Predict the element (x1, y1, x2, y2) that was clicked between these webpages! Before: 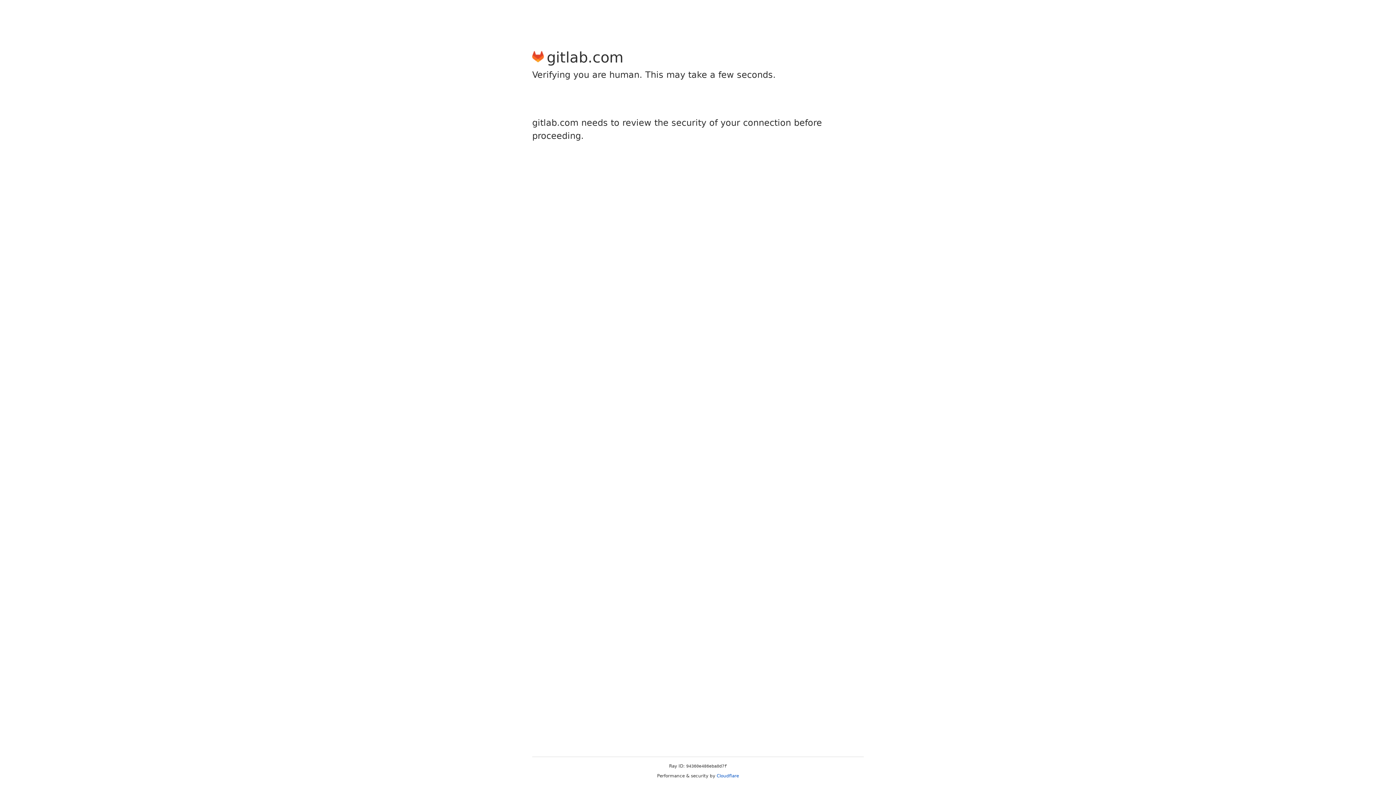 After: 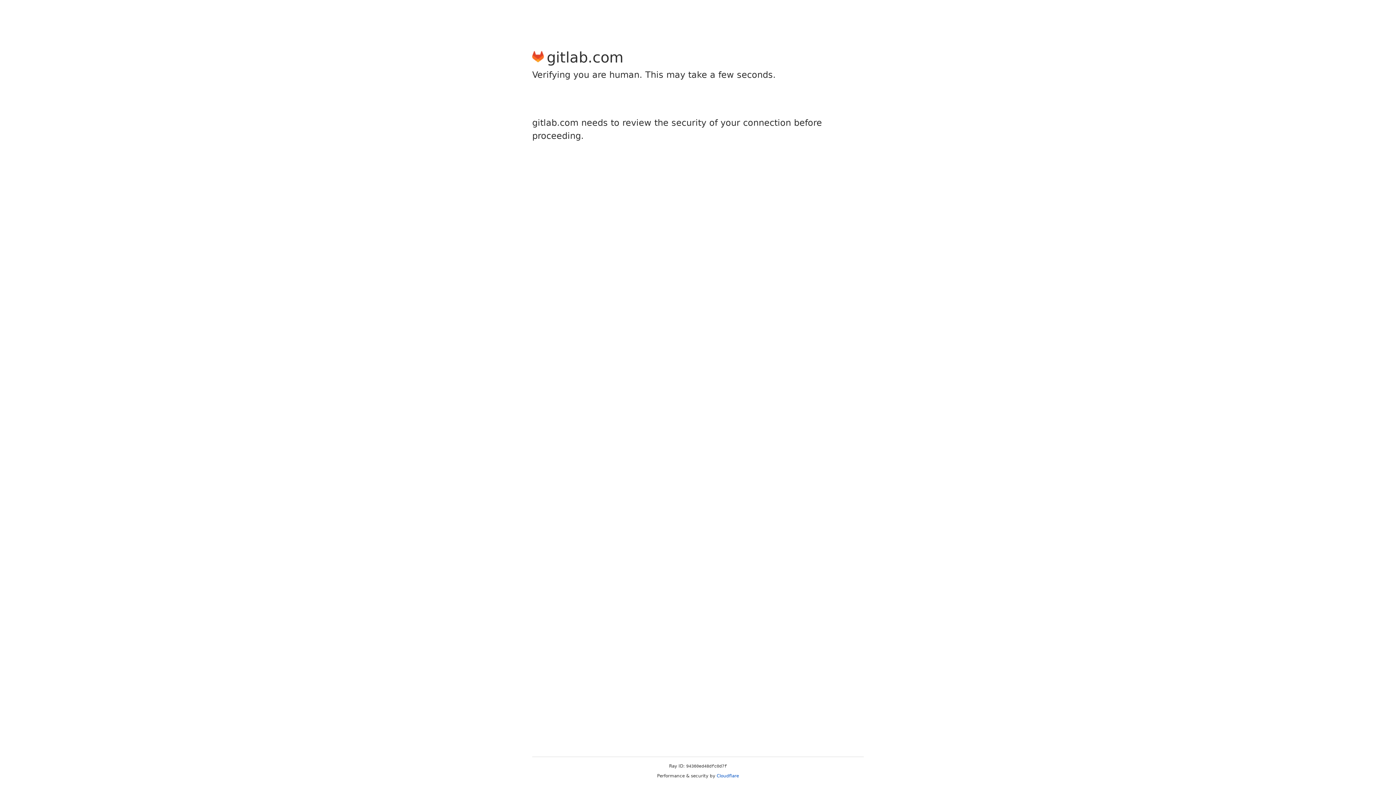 Action: label: Cloudflare bbox: (716, 773, 739, 778)